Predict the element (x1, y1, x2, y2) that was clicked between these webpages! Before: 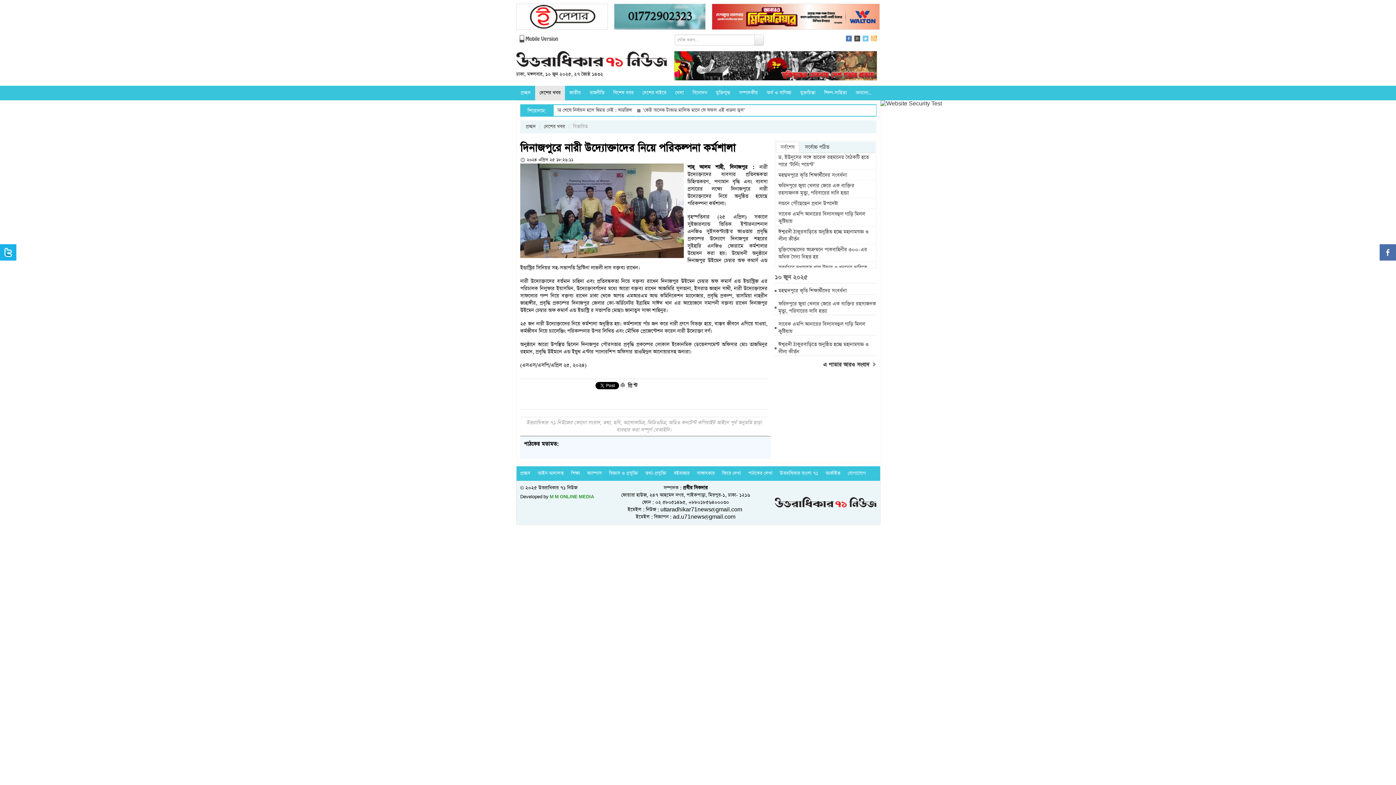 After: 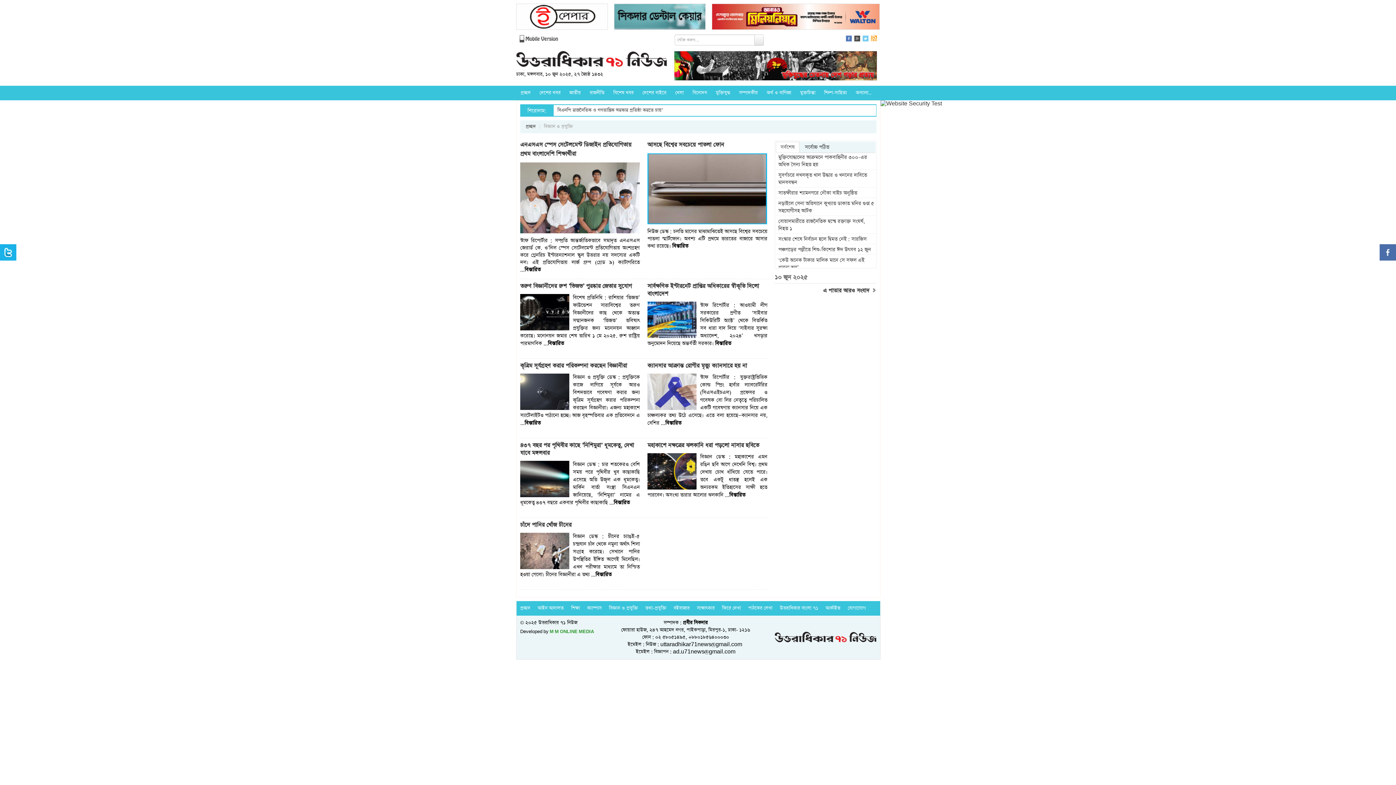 Action: label: বিজ্ঞান ও প্রযুক্তি bbox: (605, 466, 641, 481)